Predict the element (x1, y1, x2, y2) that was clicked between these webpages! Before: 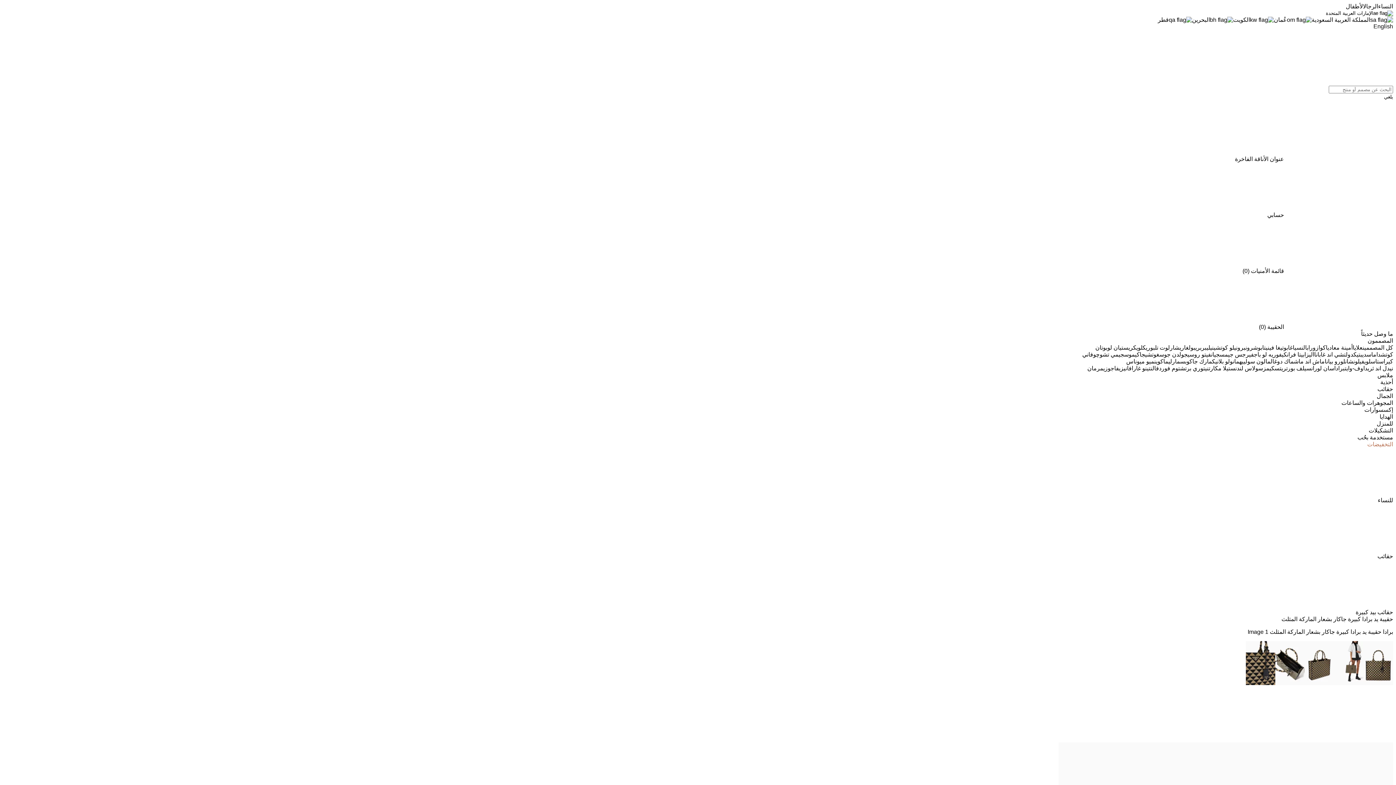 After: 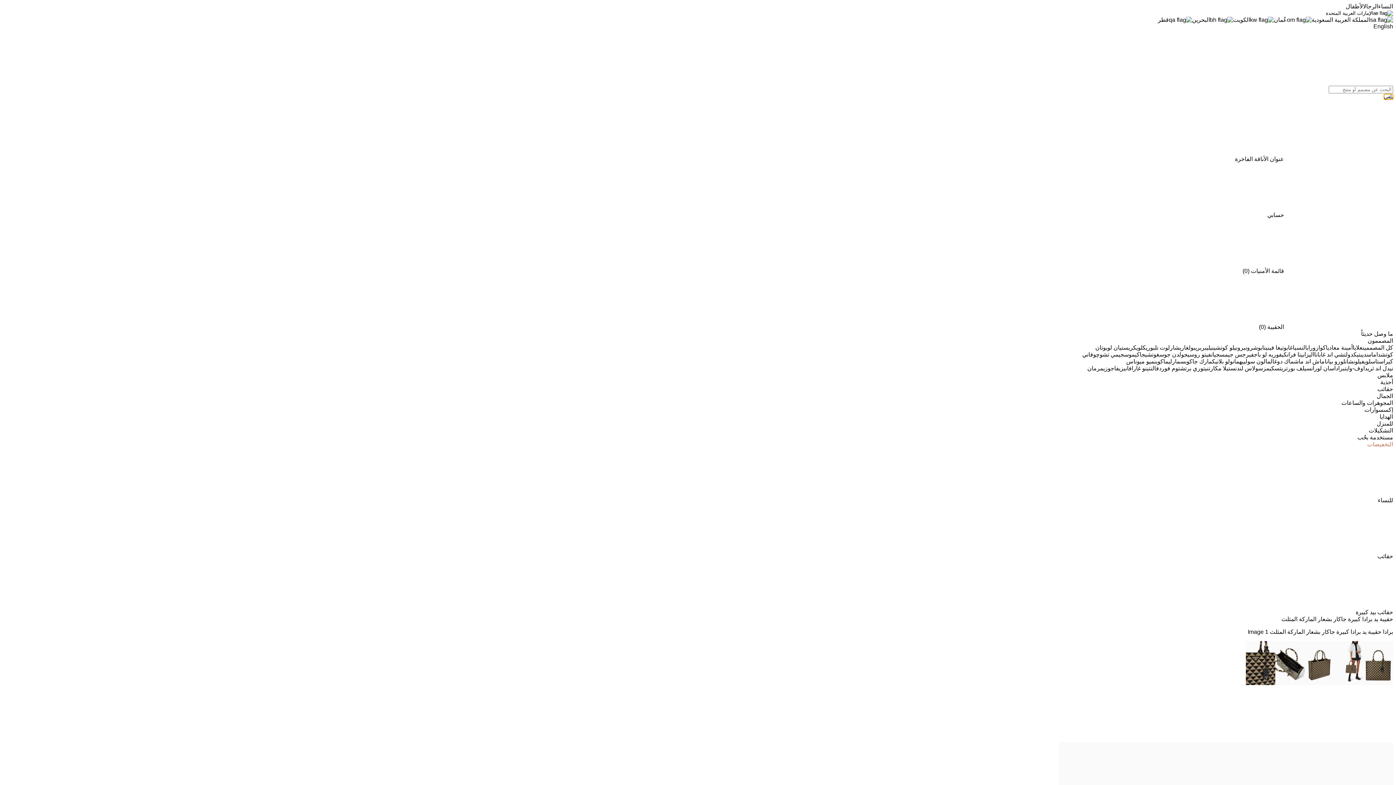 Action: bbox: (1384, 94, 1393, 99) label: يلغي